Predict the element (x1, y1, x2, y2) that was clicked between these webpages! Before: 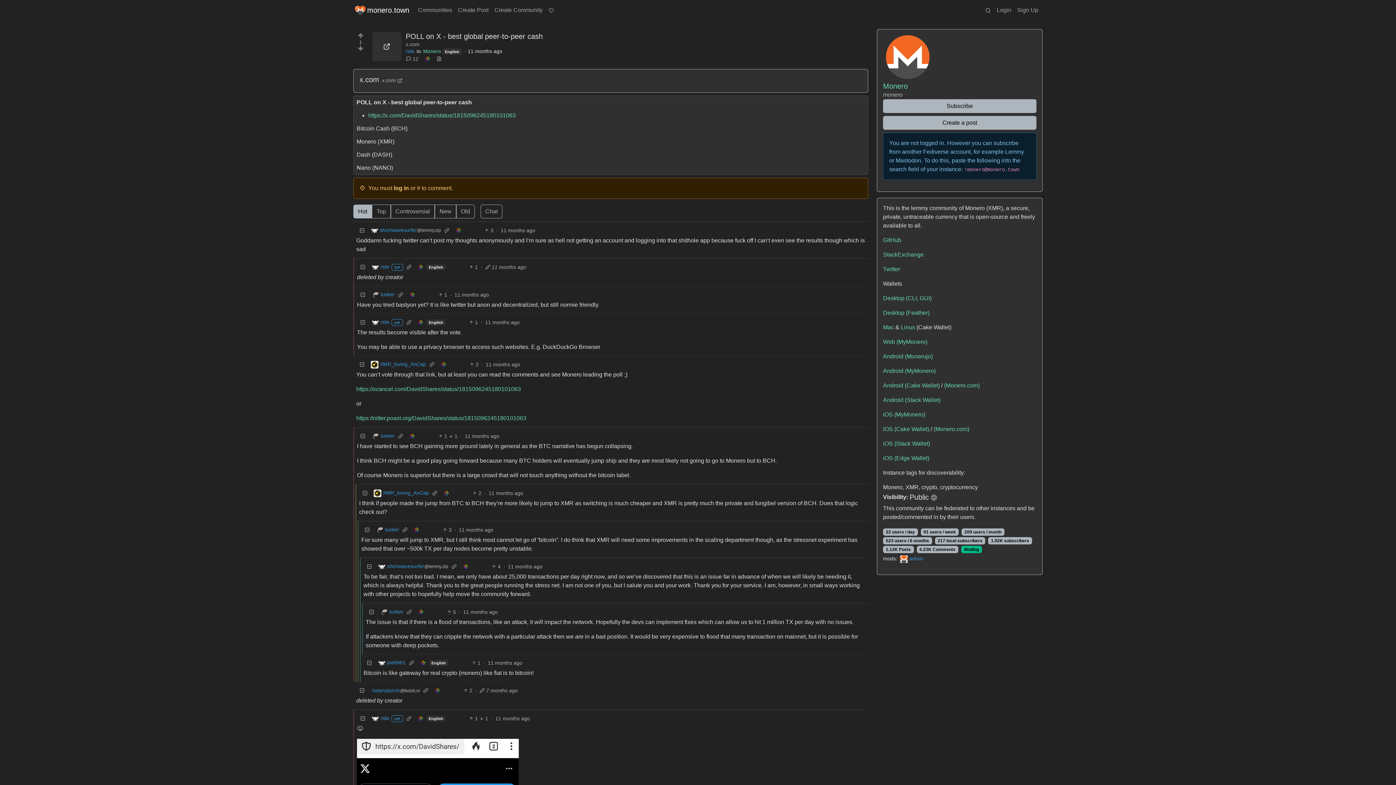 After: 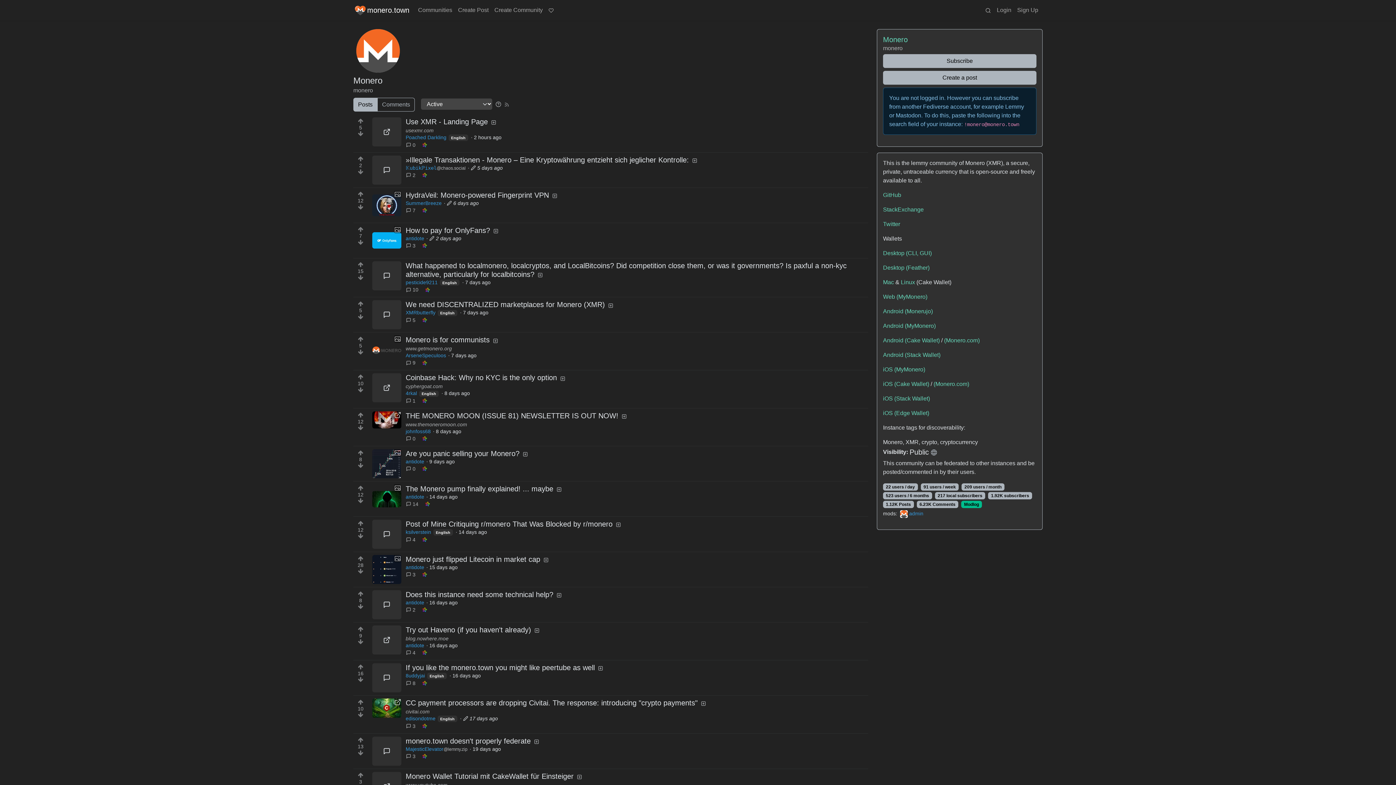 Action: label: Monero bbox: (422, 48, 441, 54)